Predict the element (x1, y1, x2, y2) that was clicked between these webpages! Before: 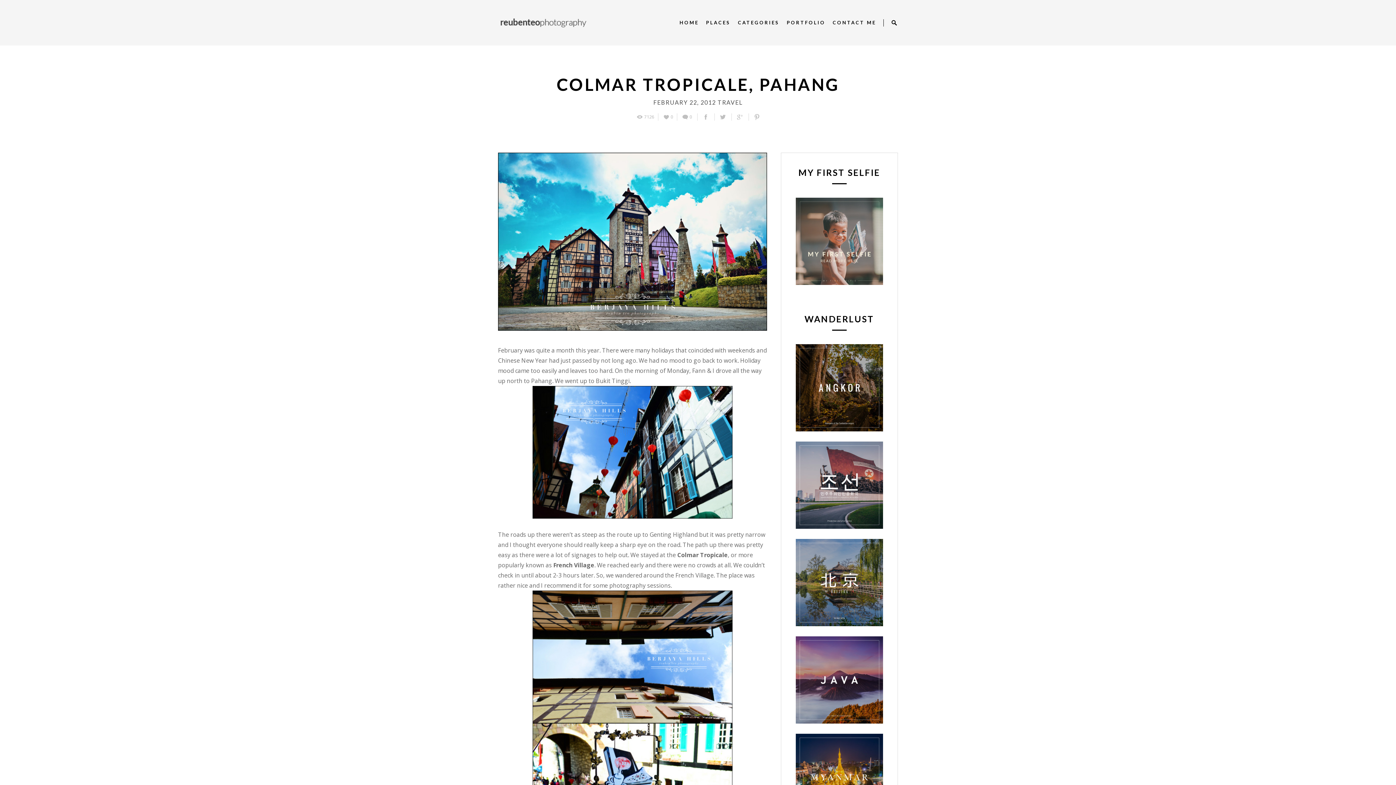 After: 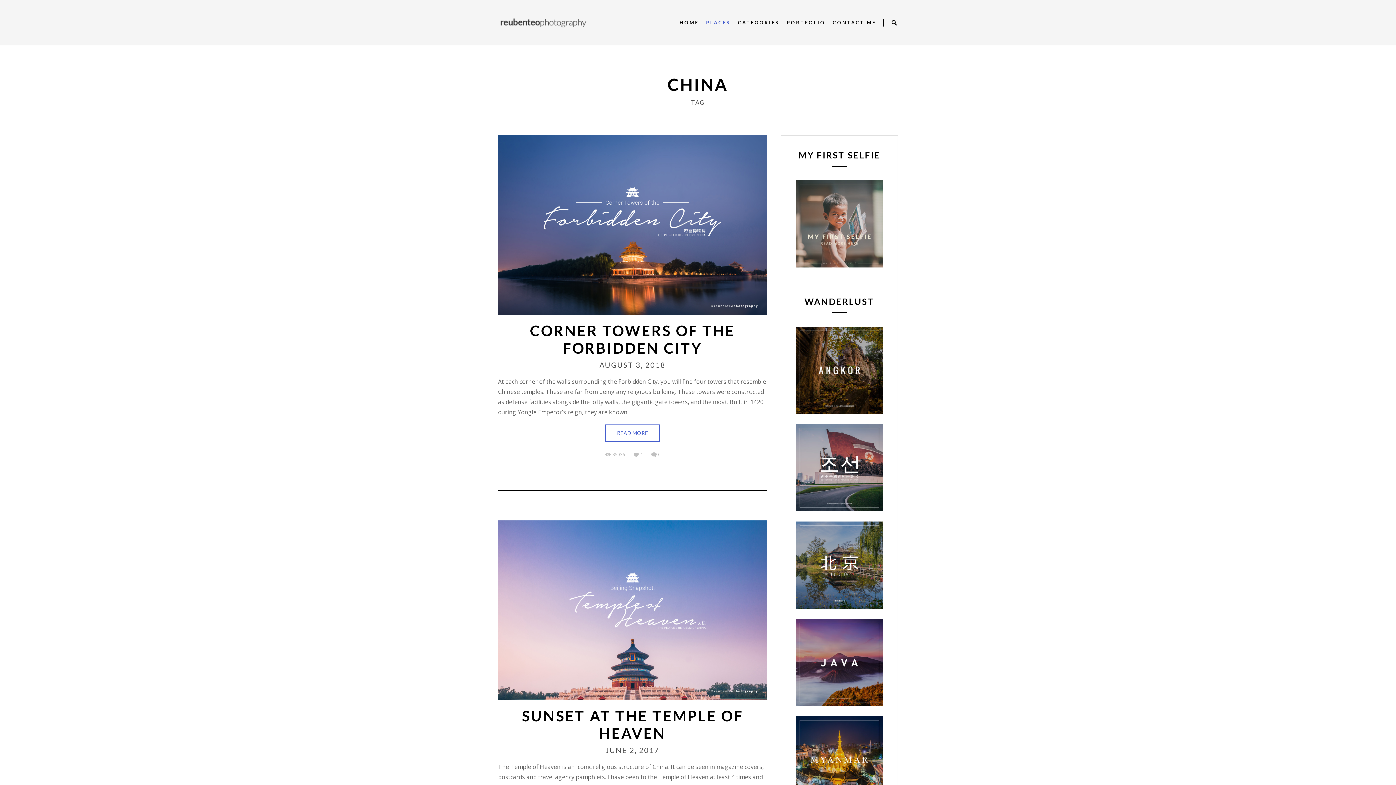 Action: bbox: (796, 540, 883, 548)